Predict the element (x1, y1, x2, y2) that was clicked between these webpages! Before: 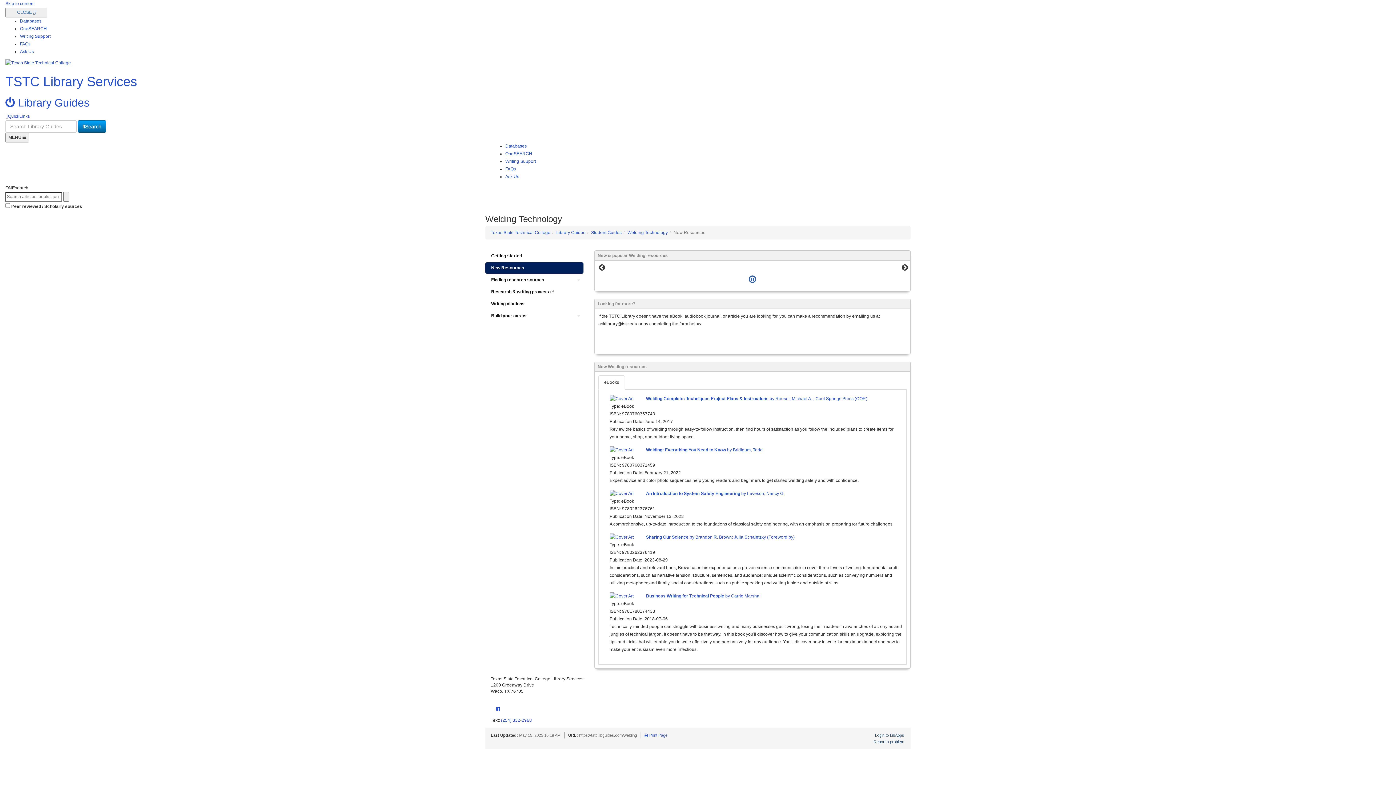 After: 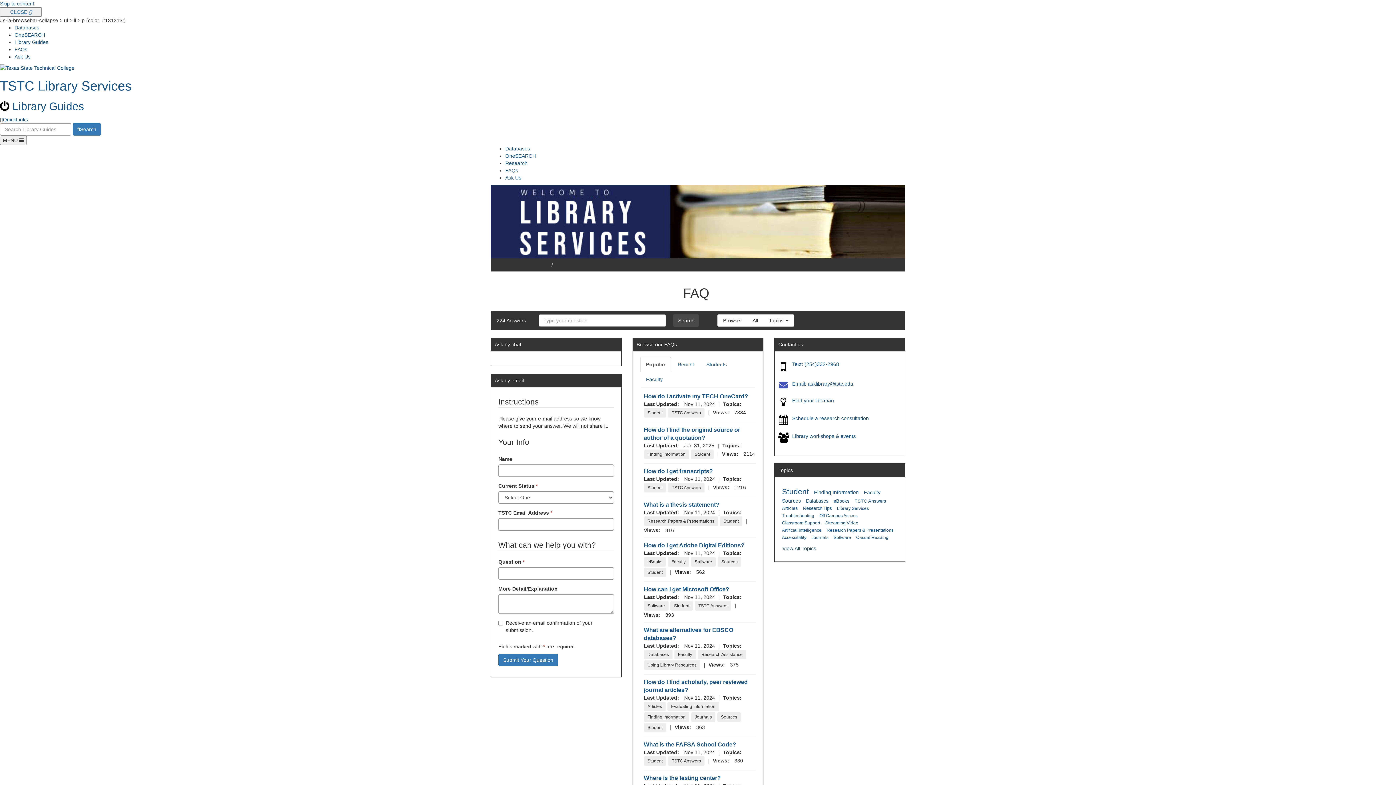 Action: bbox: (505, 166, 516, 171) label: FAQs